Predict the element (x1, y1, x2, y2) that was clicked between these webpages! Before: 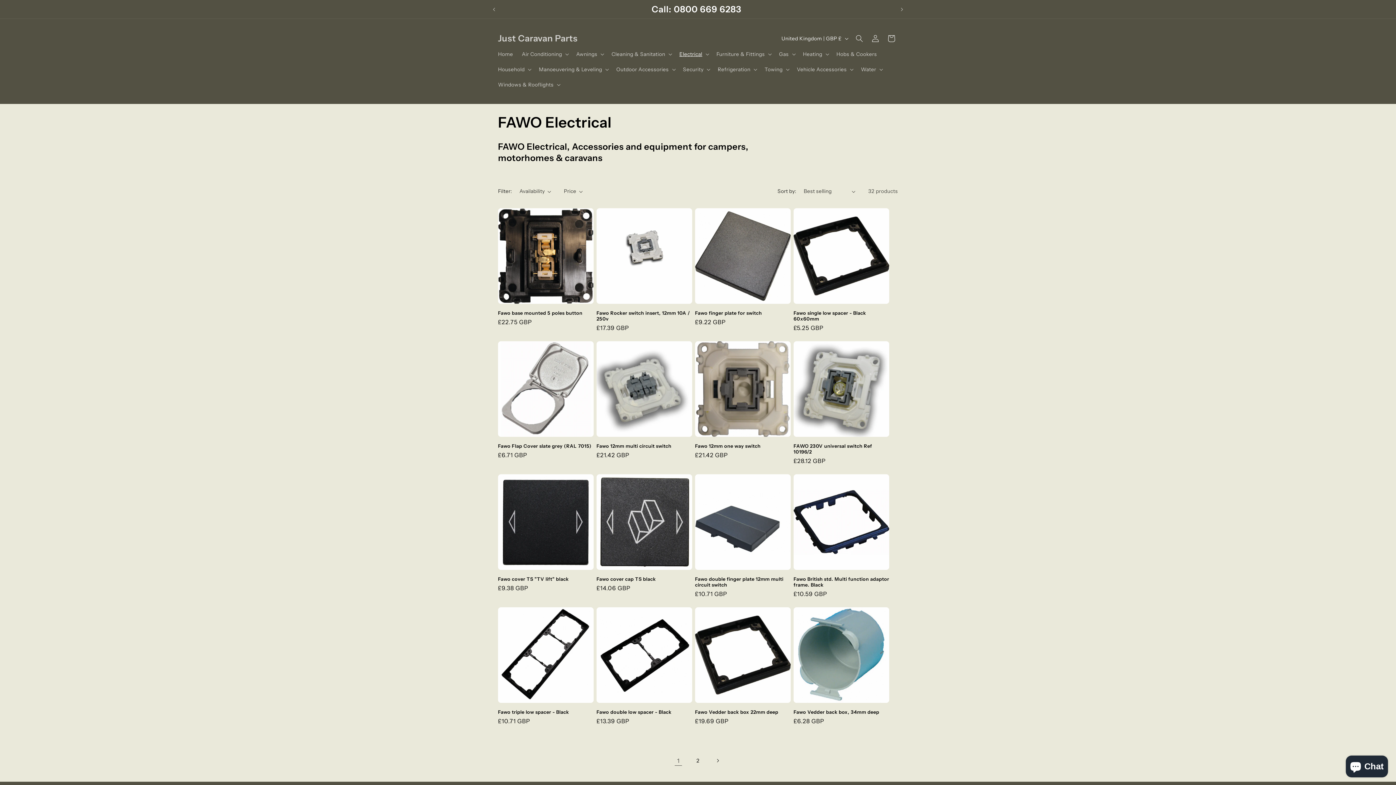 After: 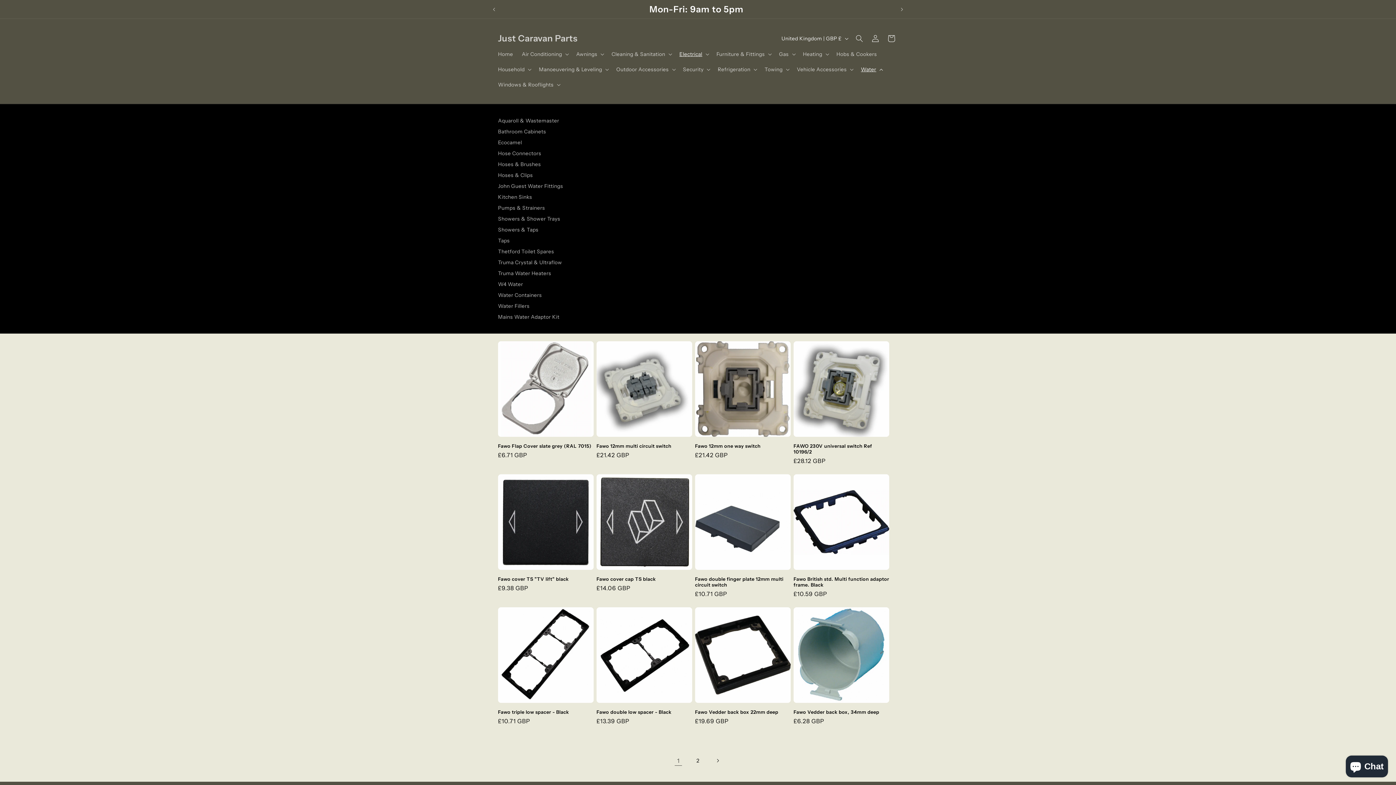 Action: bbox: (856, 61, 886, 77) label: Water